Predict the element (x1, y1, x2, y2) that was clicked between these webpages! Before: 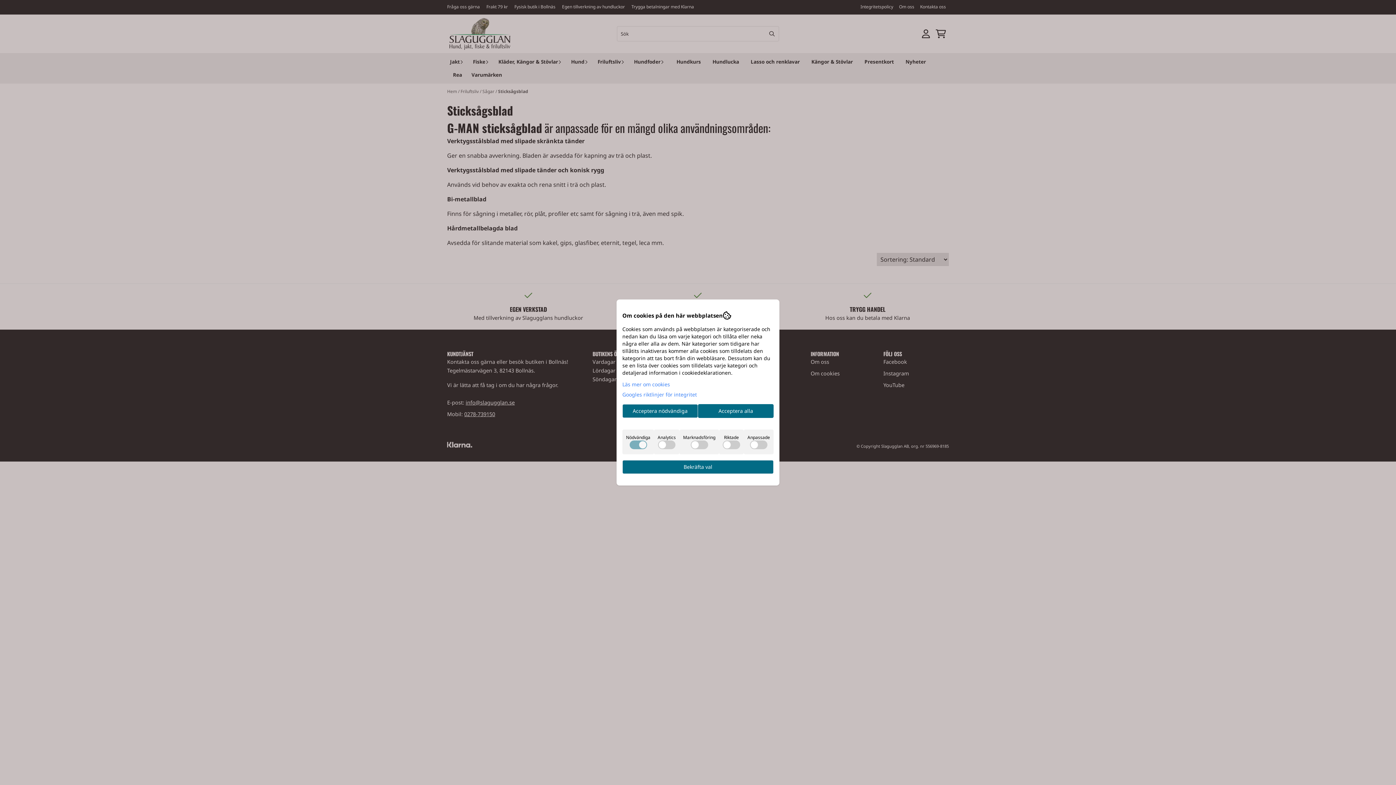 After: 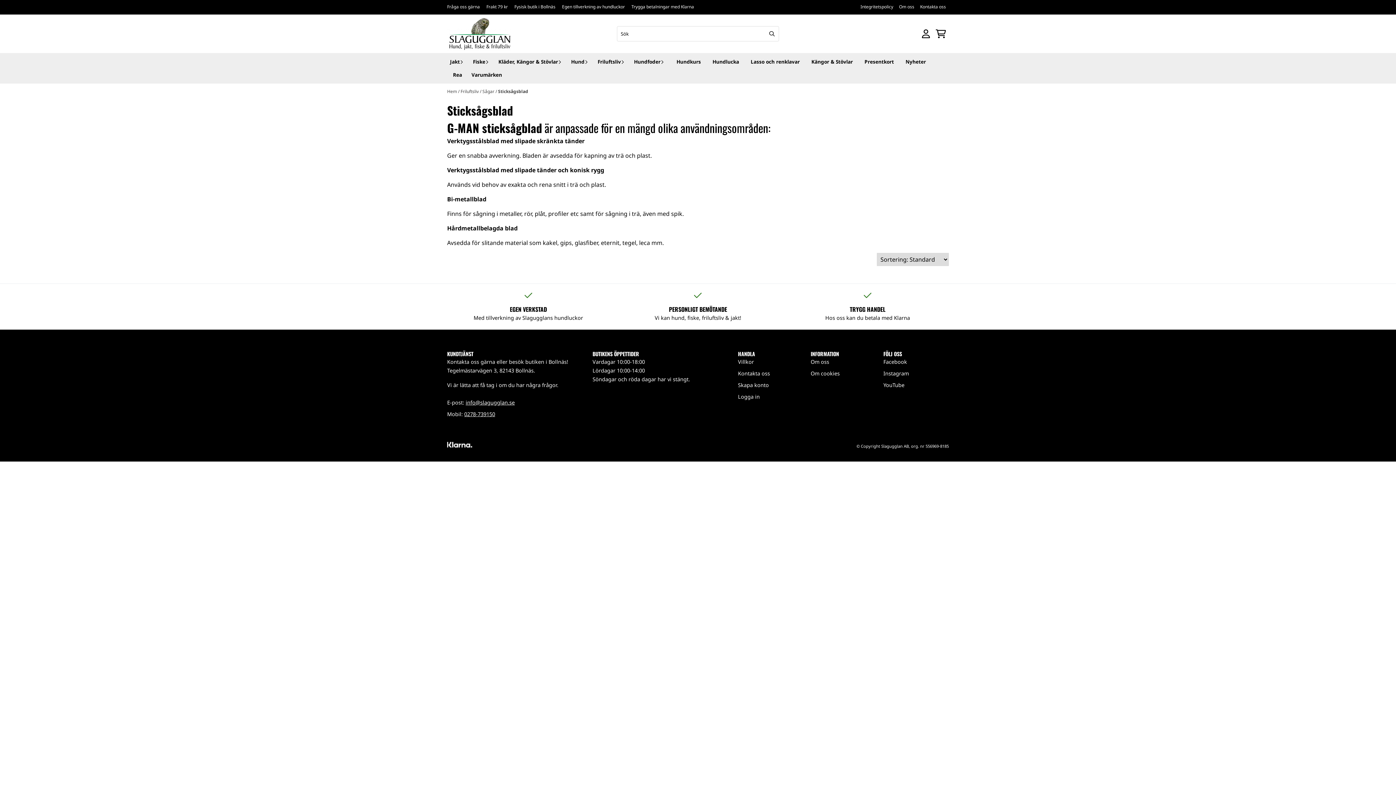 Action: bbox: (622, 404, 698, 418) label: Acceptera nödvändiga